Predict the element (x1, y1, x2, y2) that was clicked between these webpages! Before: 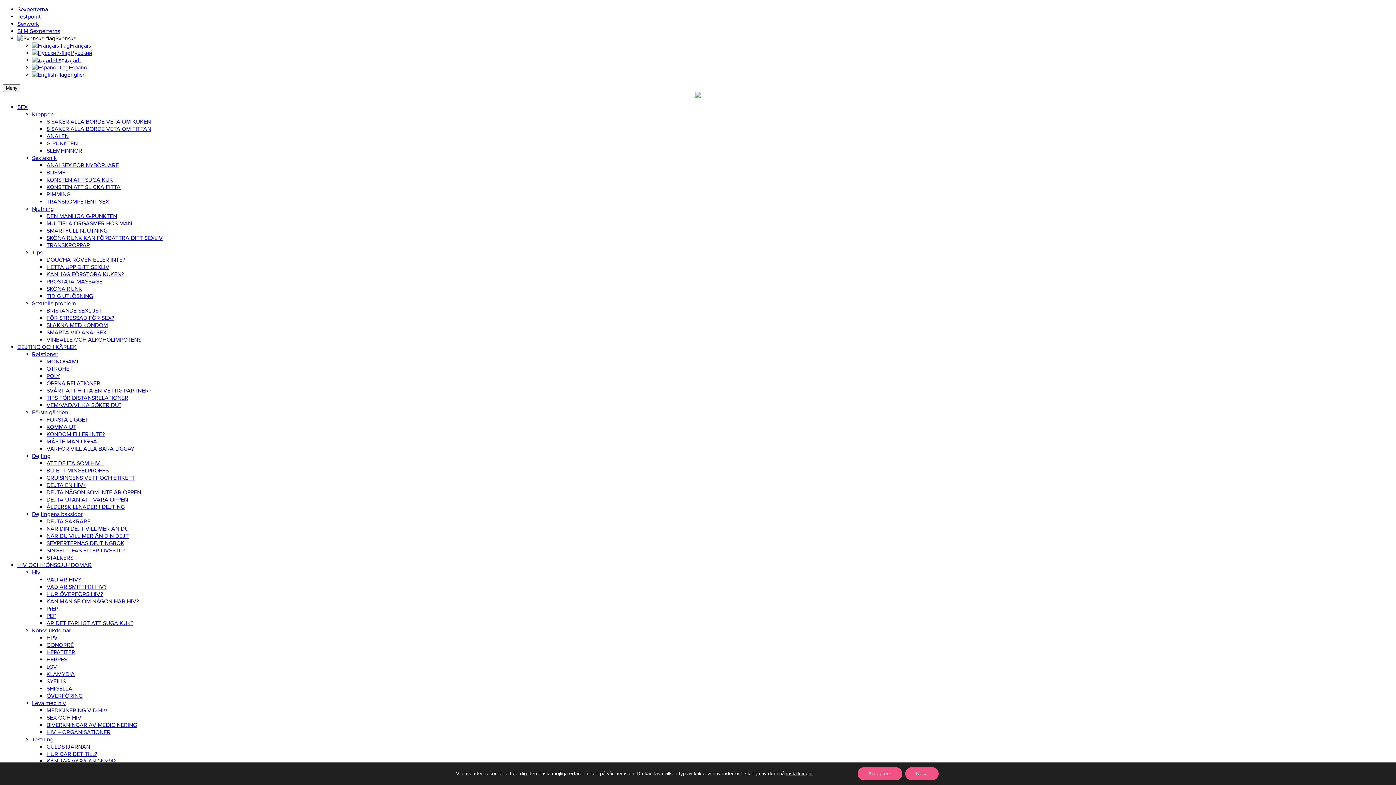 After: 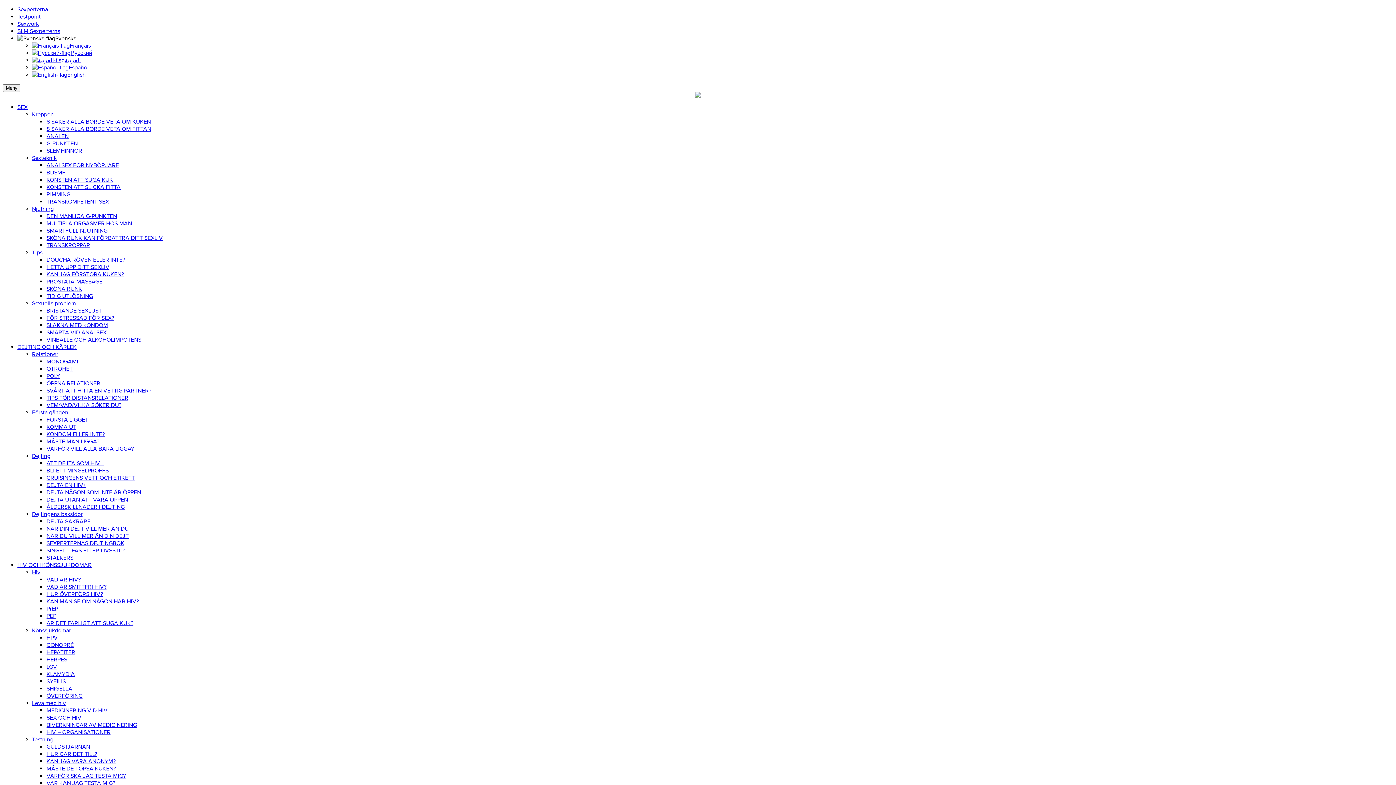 Action: label: HUR ÖVERFÖRS HIV? bbox: (46, 590, 102, 598)